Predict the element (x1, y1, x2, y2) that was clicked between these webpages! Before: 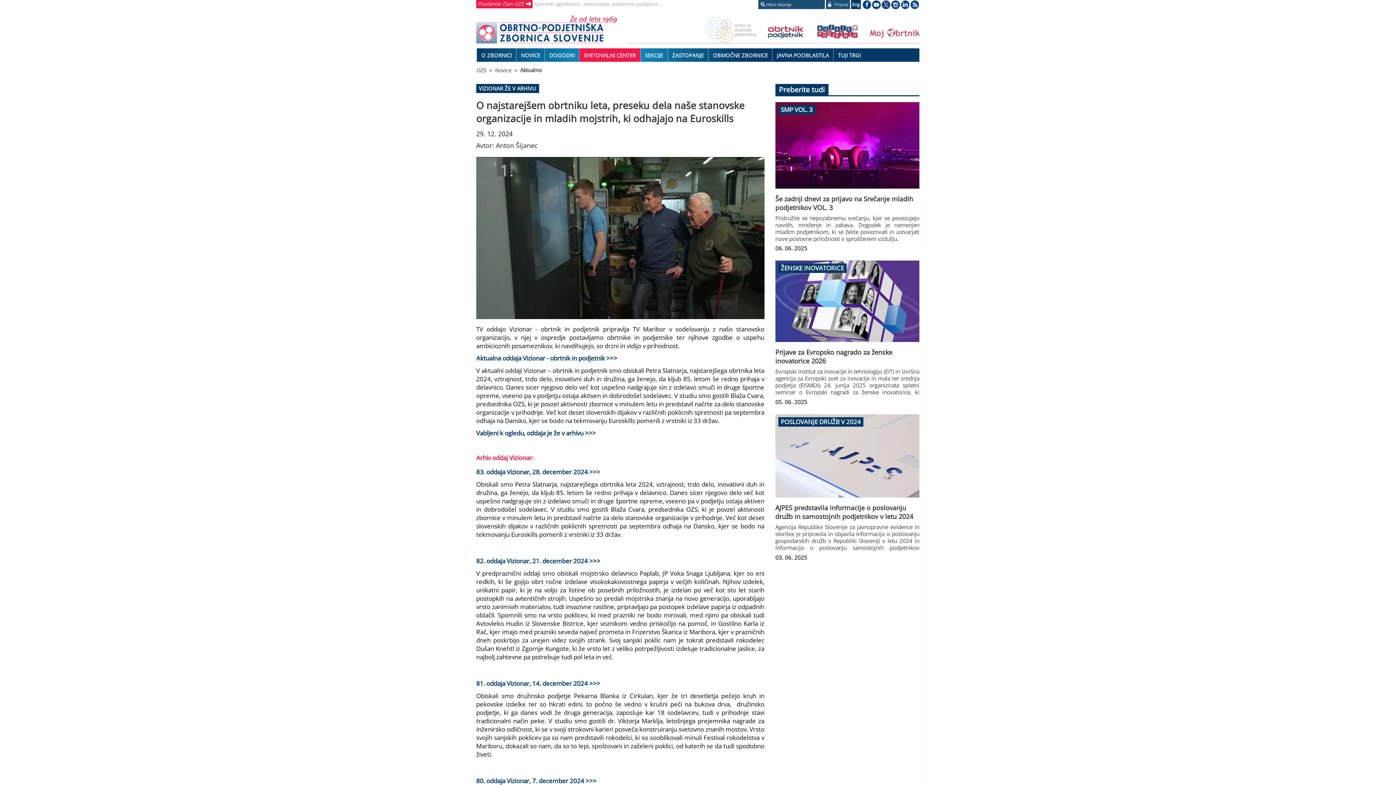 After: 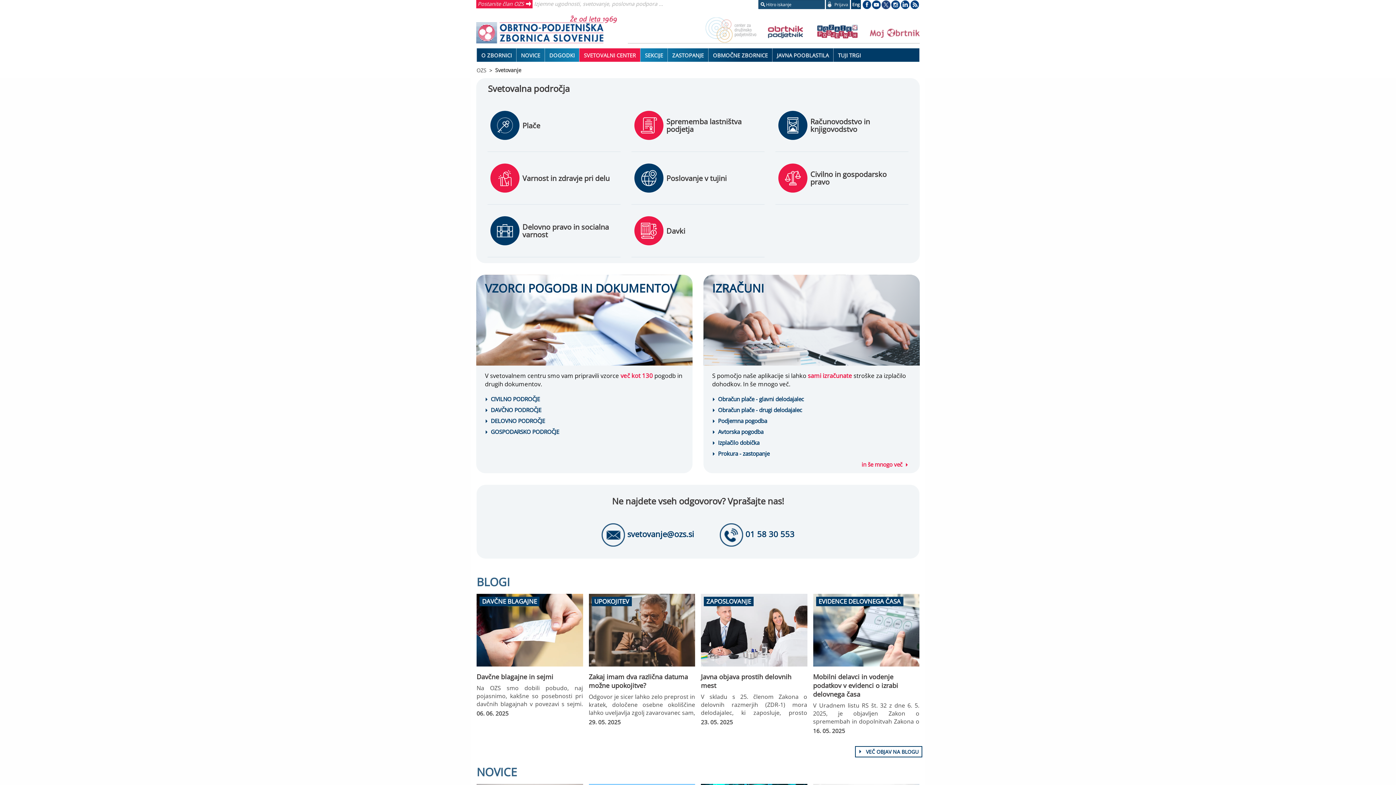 Action: label: SVETOVALNI CENTER bbox: (579, 50, 640, 59)